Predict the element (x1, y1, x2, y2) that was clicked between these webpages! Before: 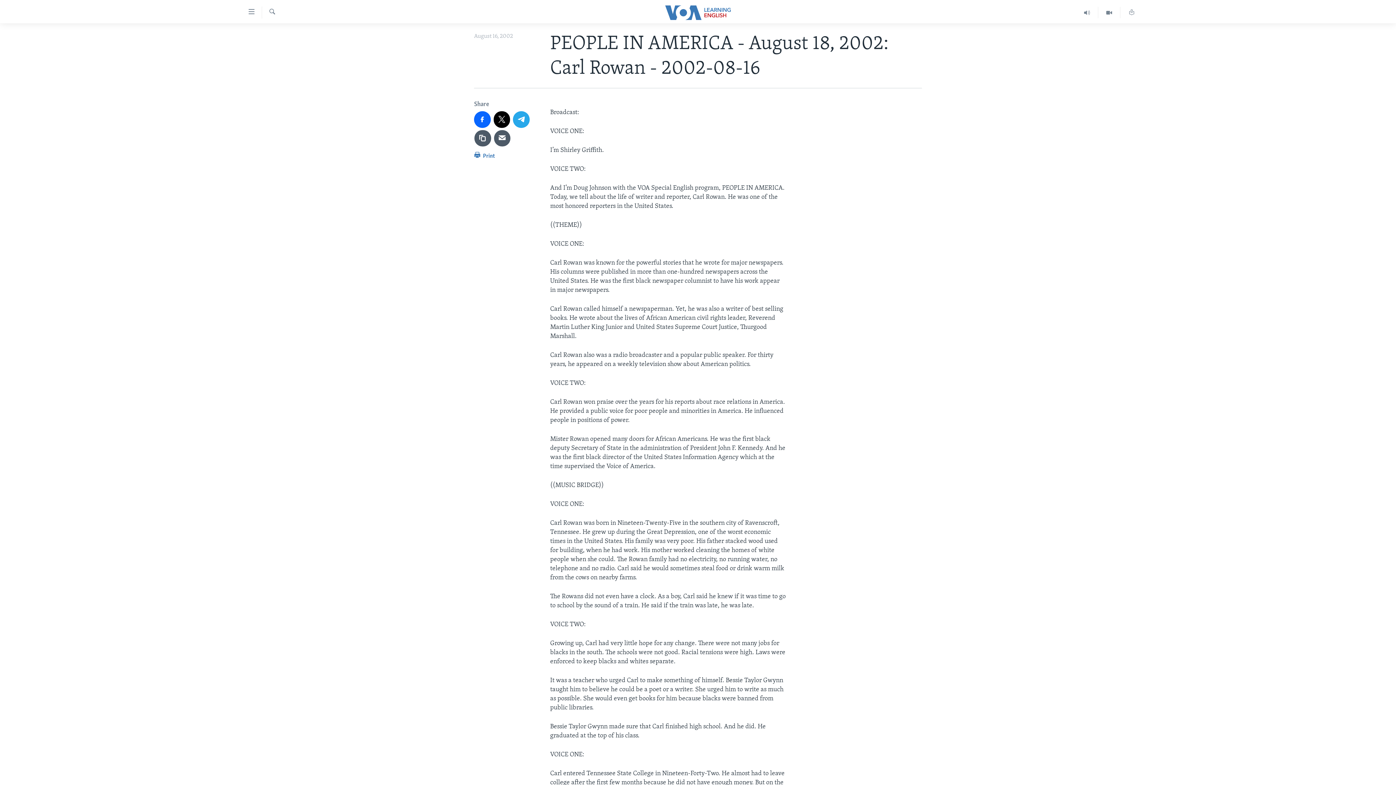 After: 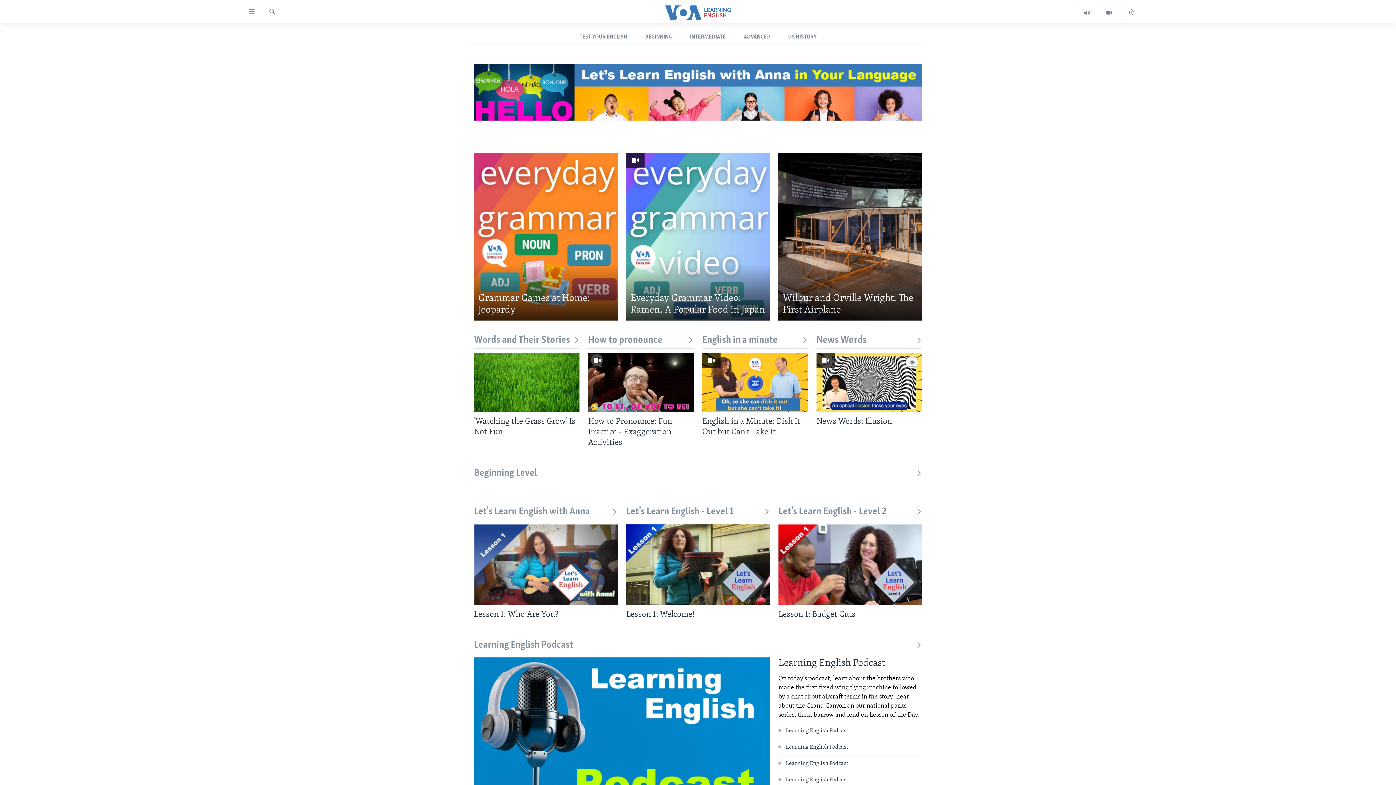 Action: bbox: (661, 5, 734, 19)